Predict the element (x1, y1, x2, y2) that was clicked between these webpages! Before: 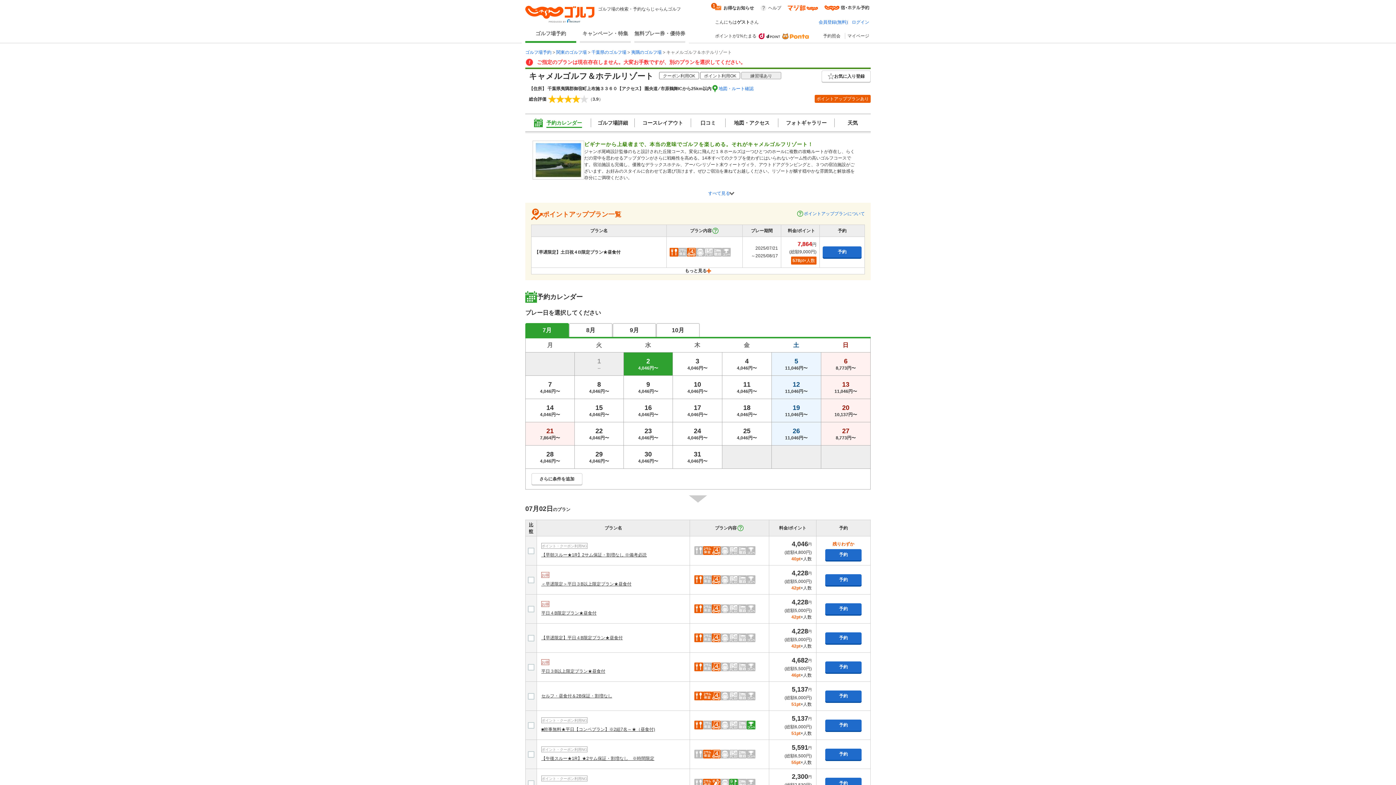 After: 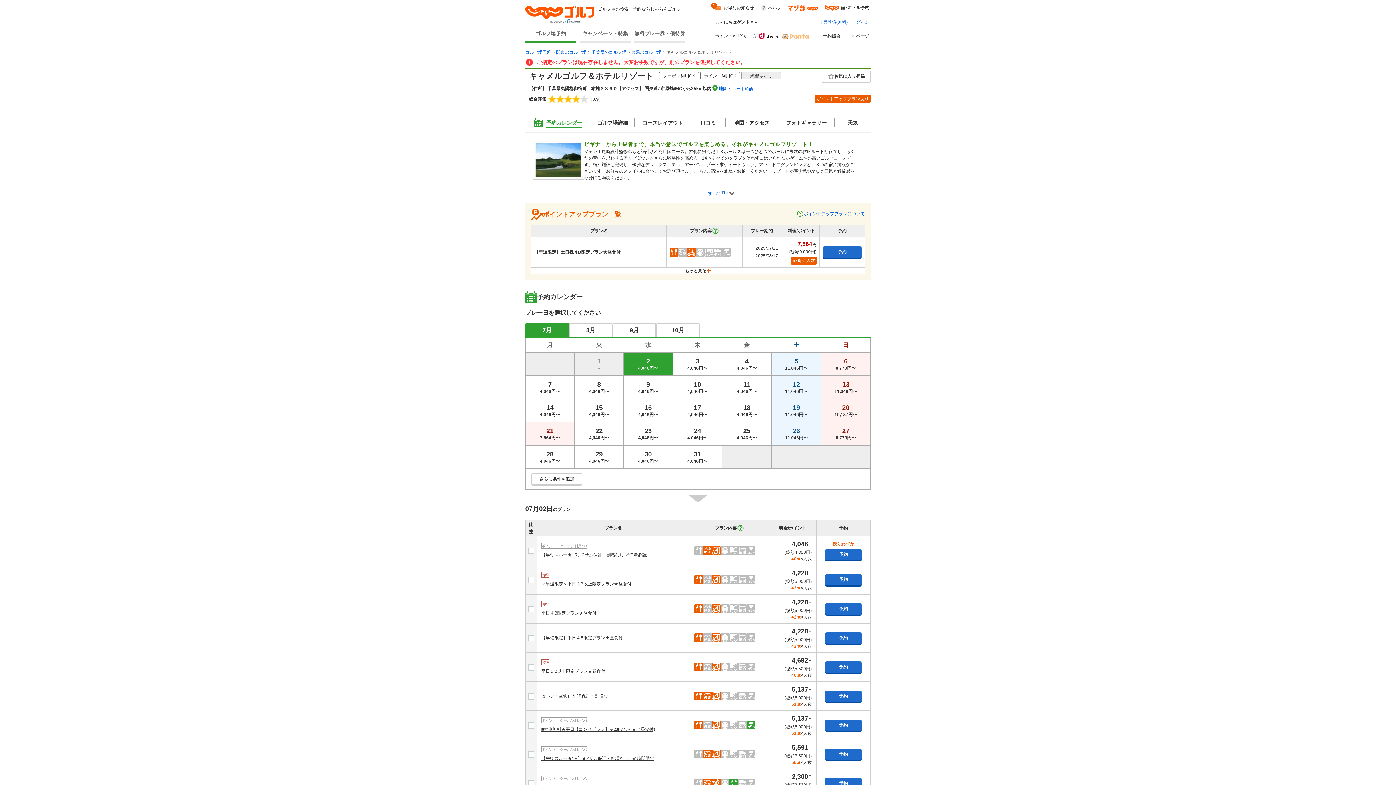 Action: bbox: (758, 32, 809, 39)